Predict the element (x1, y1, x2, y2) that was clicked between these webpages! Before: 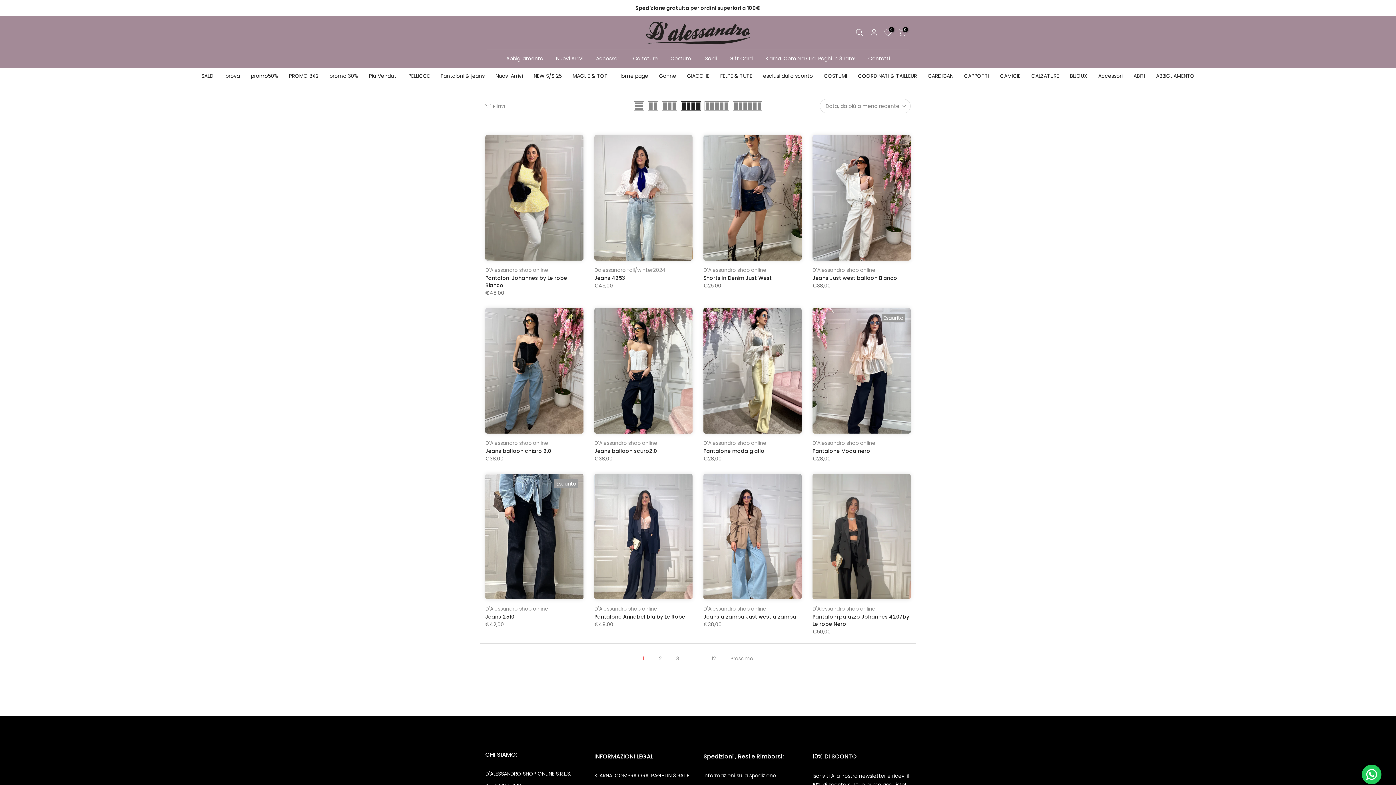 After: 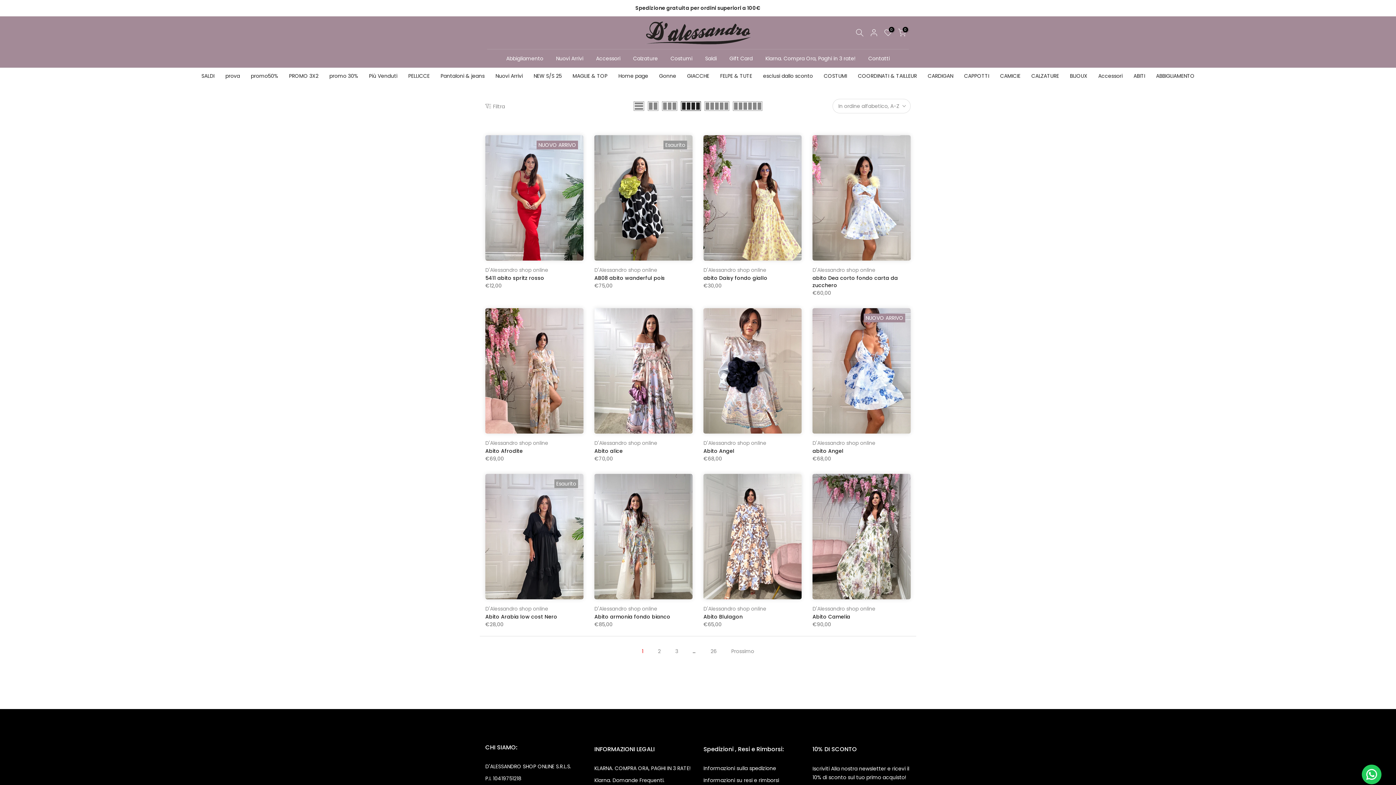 Action: label: D'Alessandro shop online bbox: (812, 439, 875, 446)